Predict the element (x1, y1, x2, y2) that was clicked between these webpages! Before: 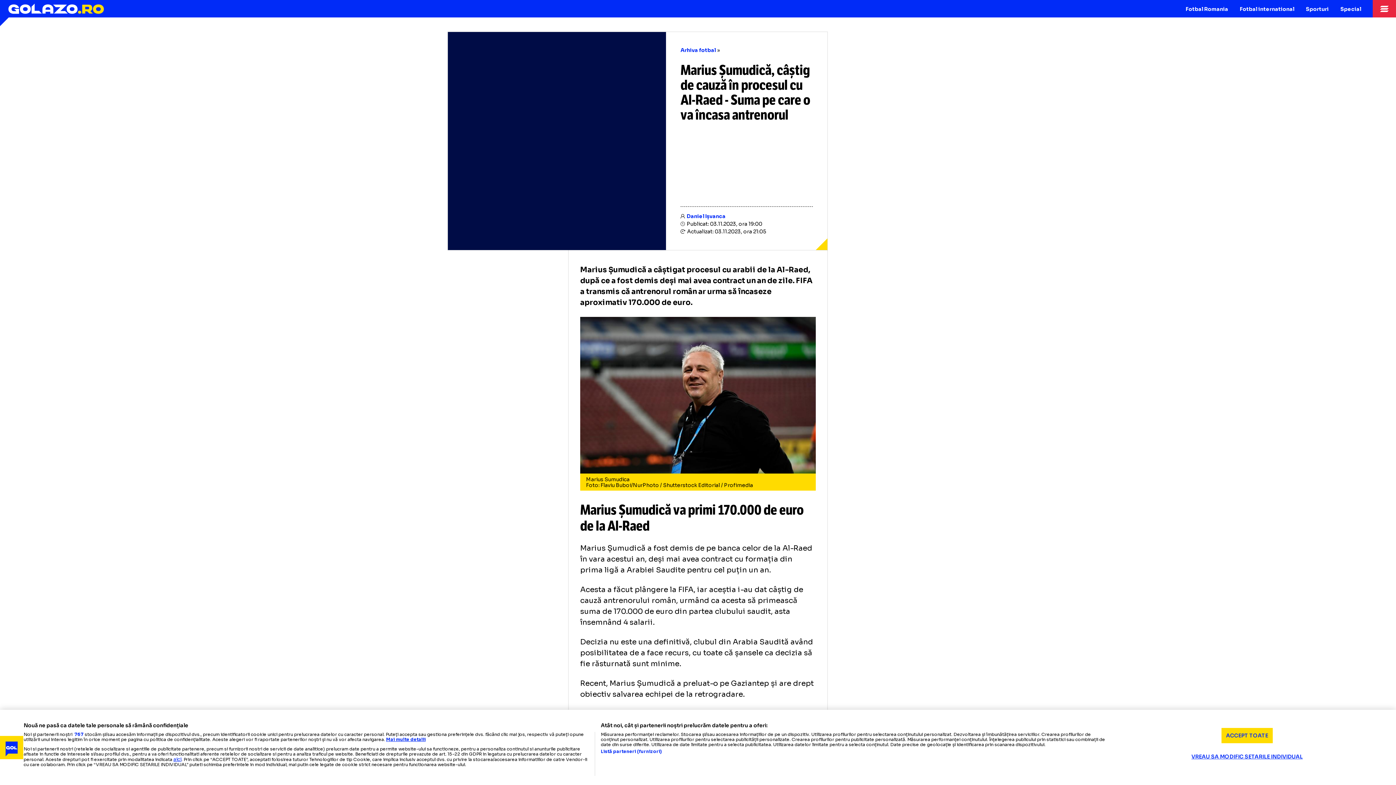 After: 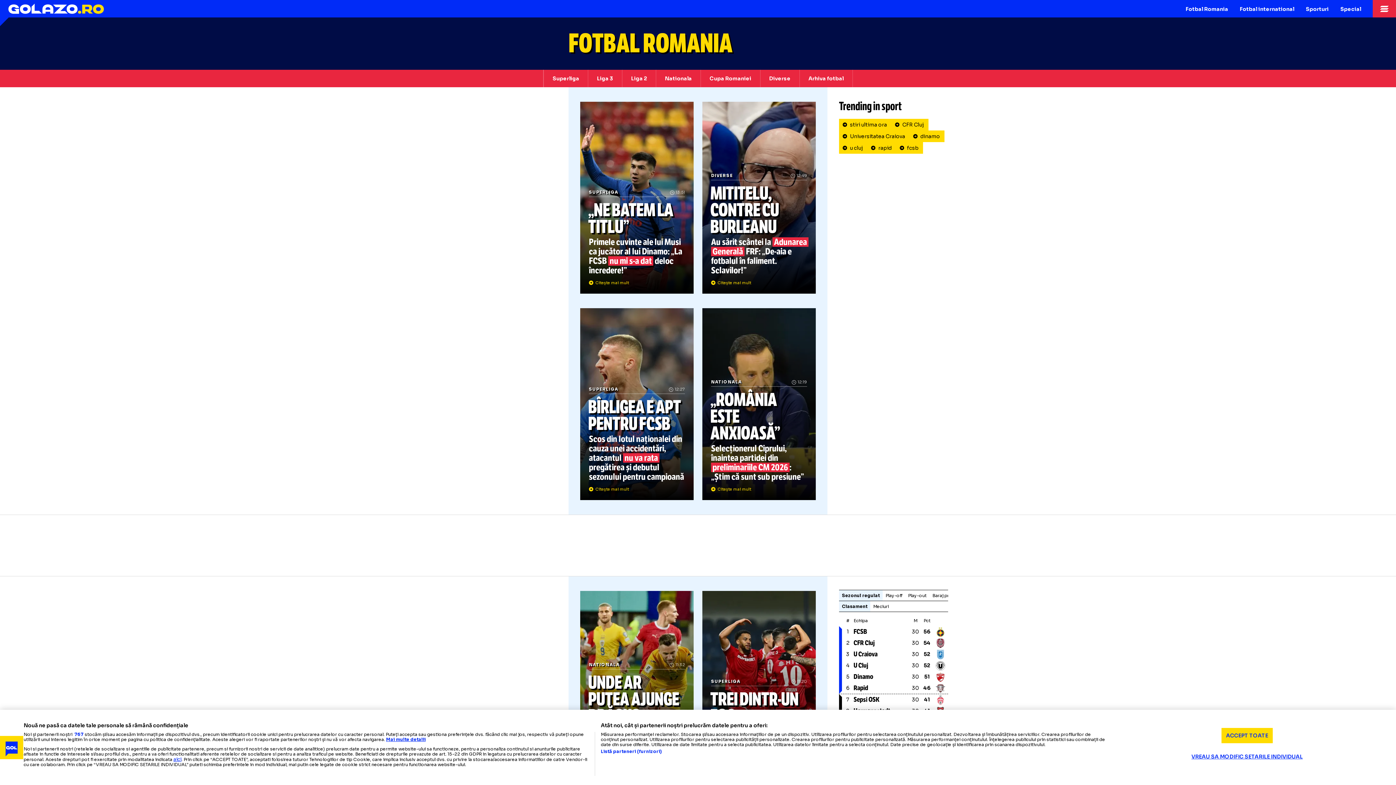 Action: label: Fotbal Romania bbox: (1180, 0, 1234, 17)